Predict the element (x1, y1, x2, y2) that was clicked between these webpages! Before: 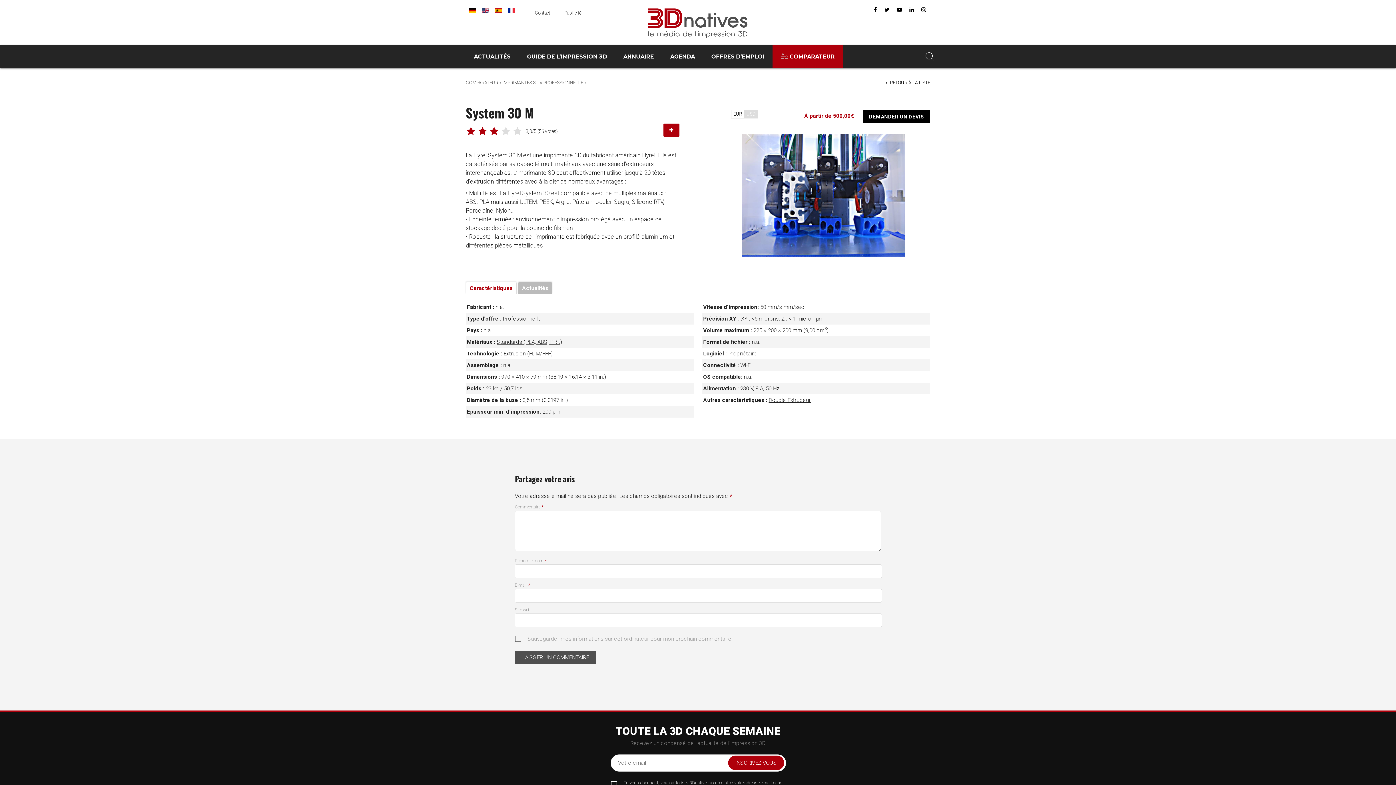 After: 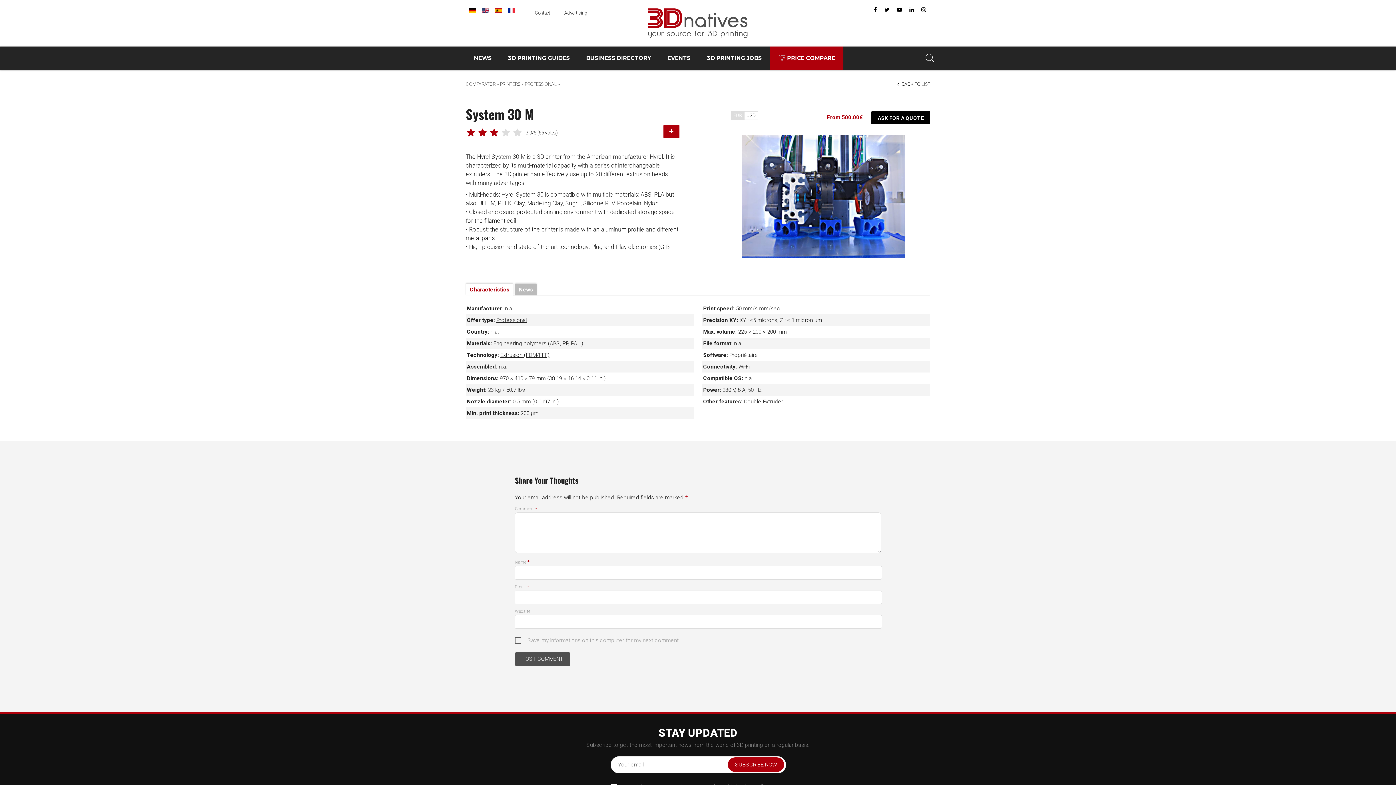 Action: bbox: (481, 8, 489, 13) label: English